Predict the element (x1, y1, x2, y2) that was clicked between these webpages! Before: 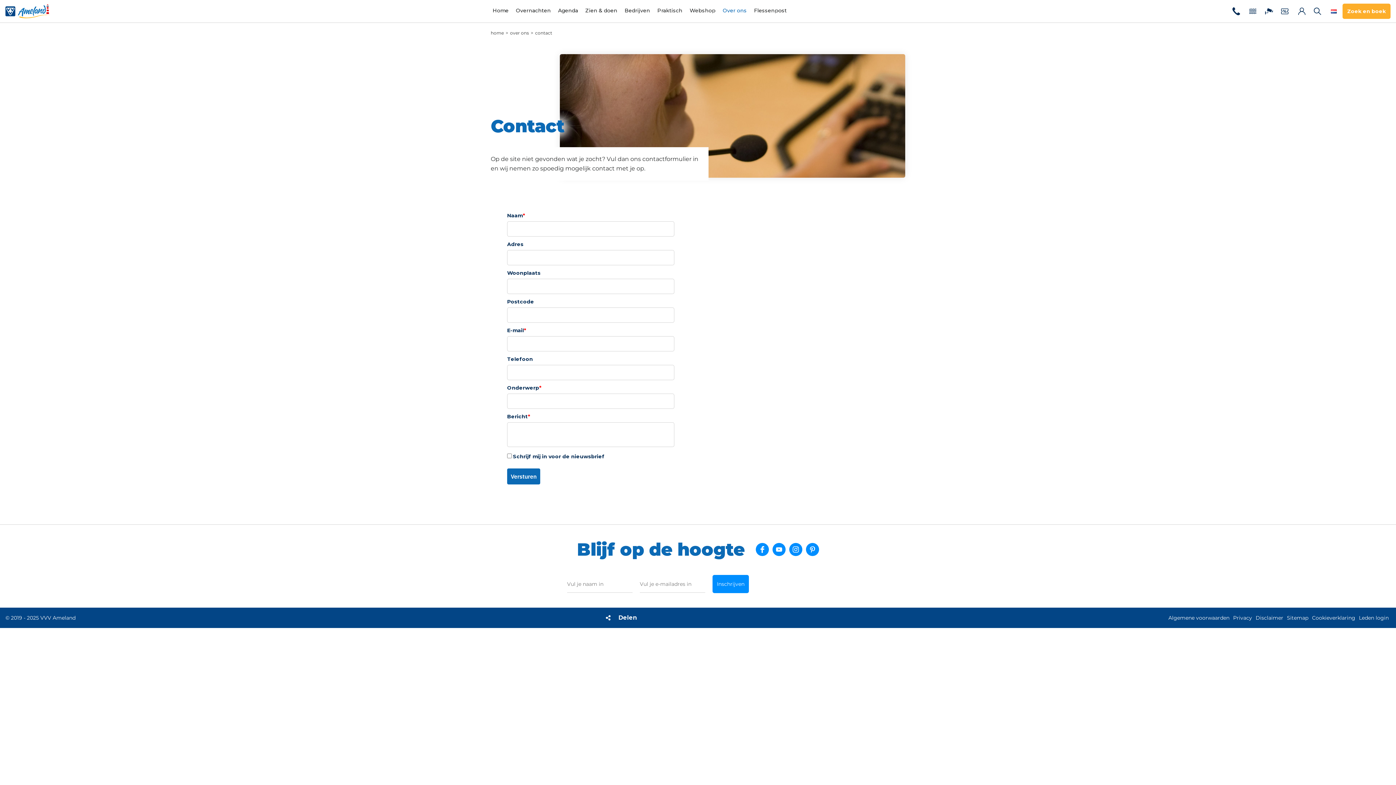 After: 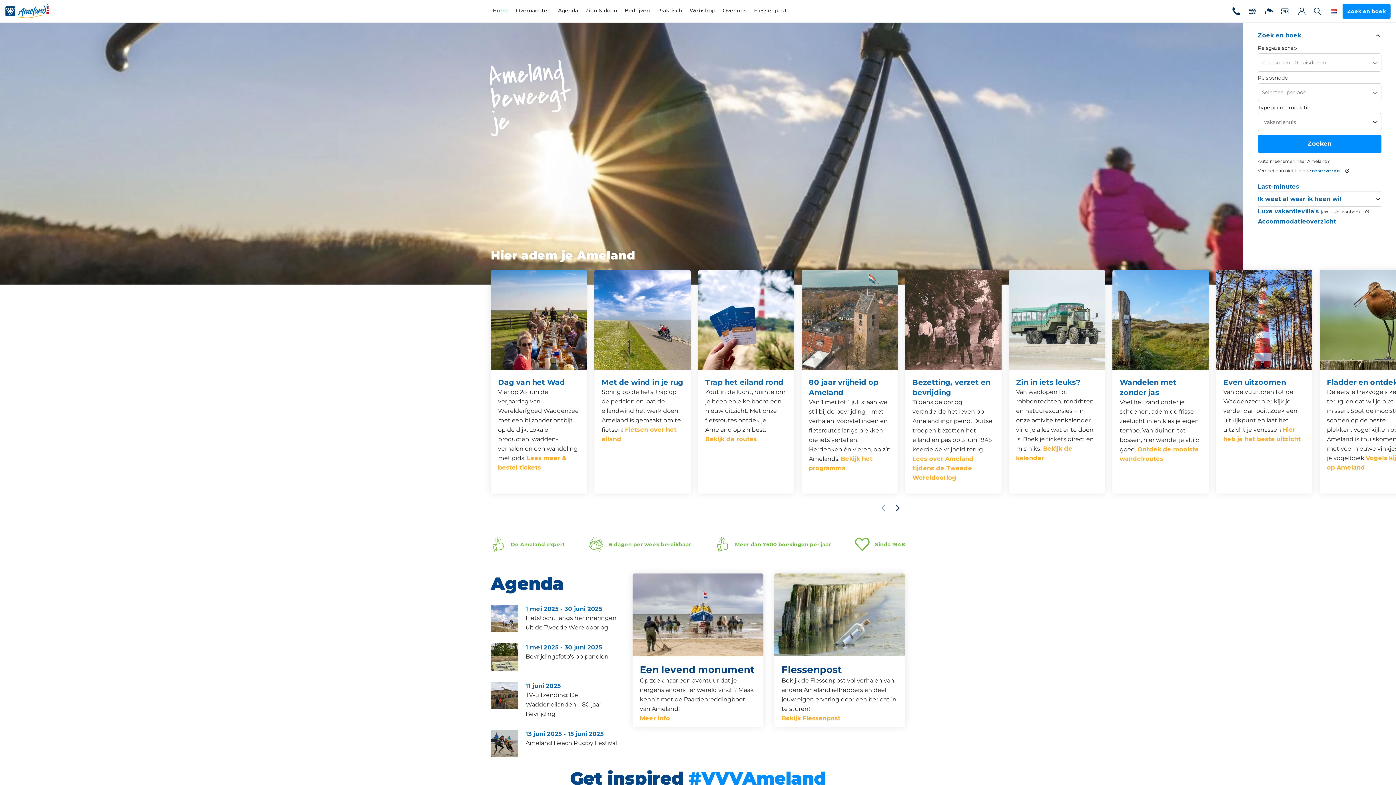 Action: label: home bbox: (490, 30, 504, 35)